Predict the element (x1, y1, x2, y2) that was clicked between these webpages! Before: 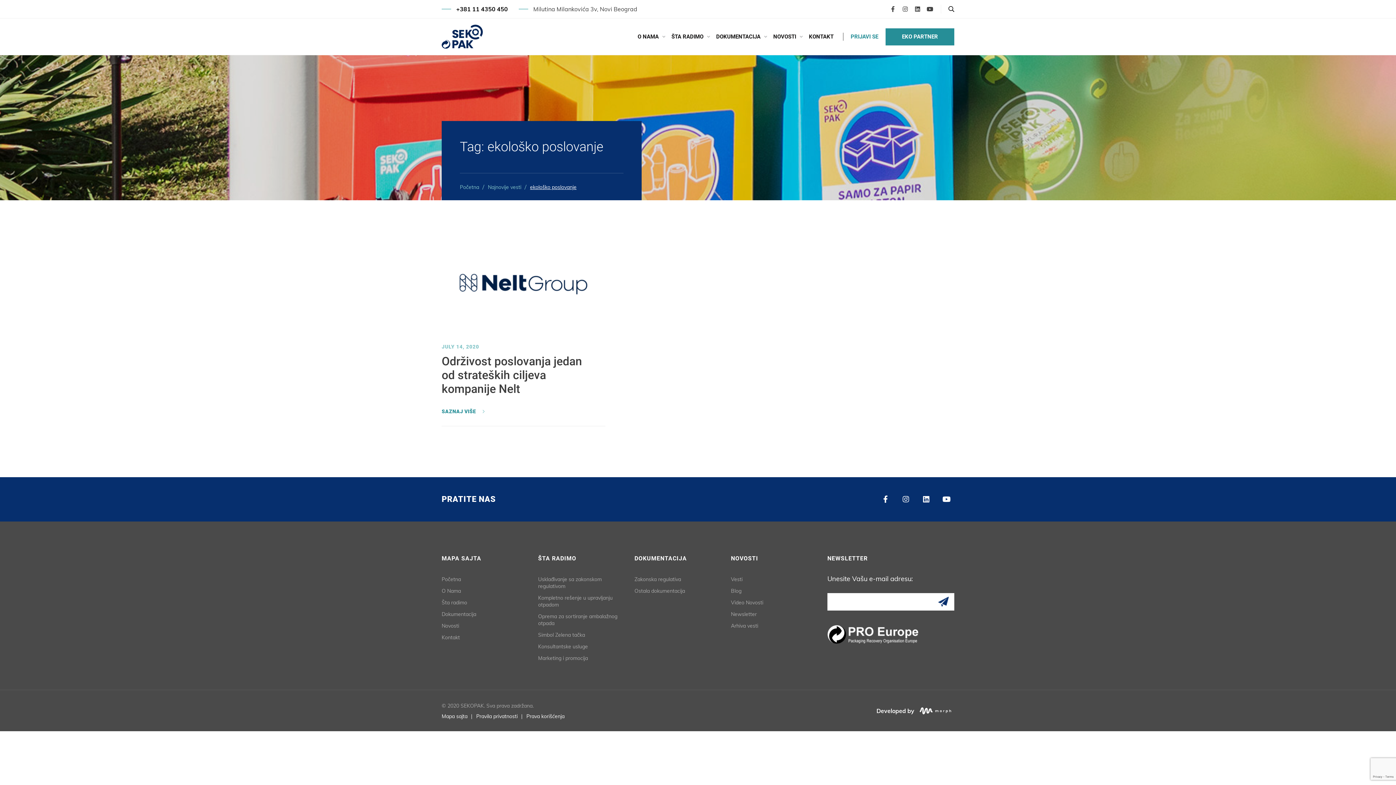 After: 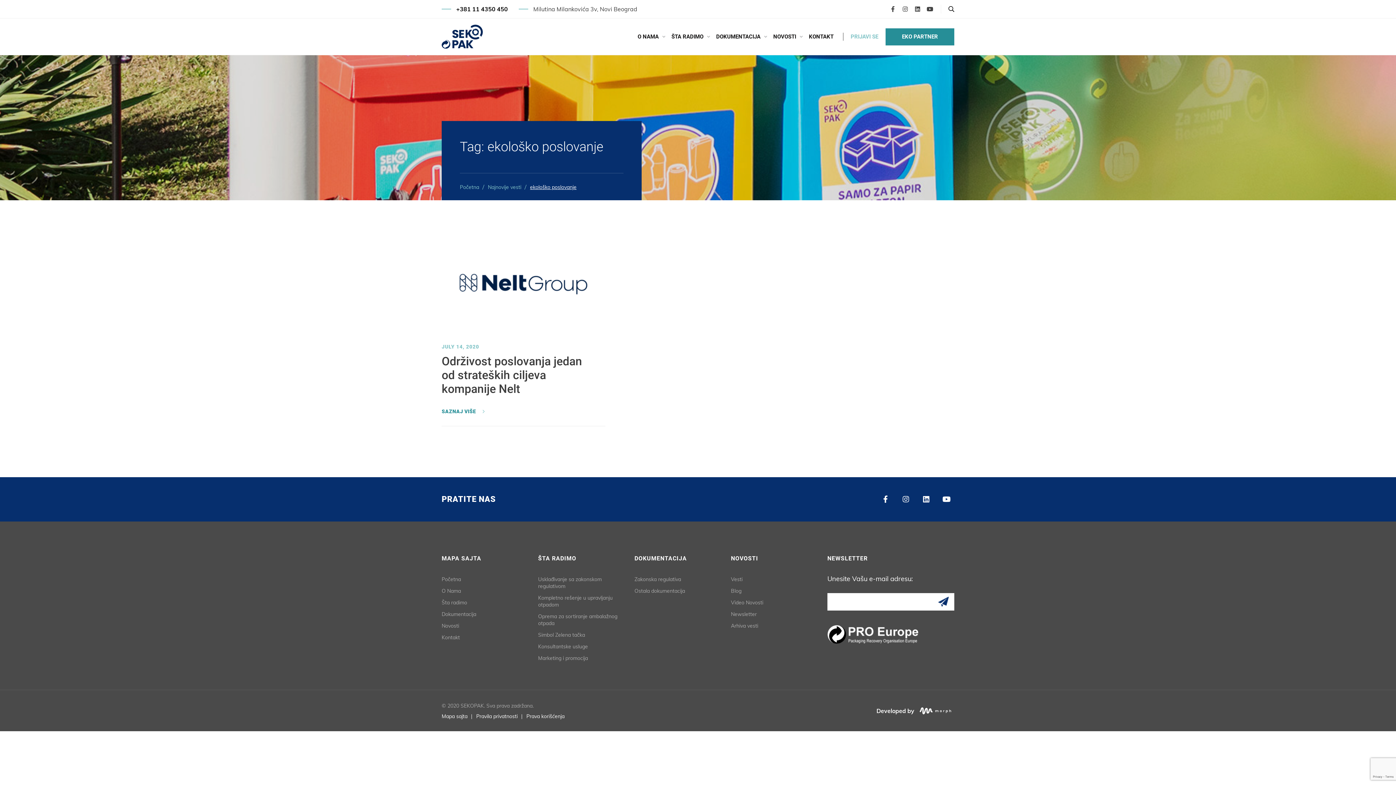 Action: bbox: (843, 32, 878, 40) label: PRIJAVI SE